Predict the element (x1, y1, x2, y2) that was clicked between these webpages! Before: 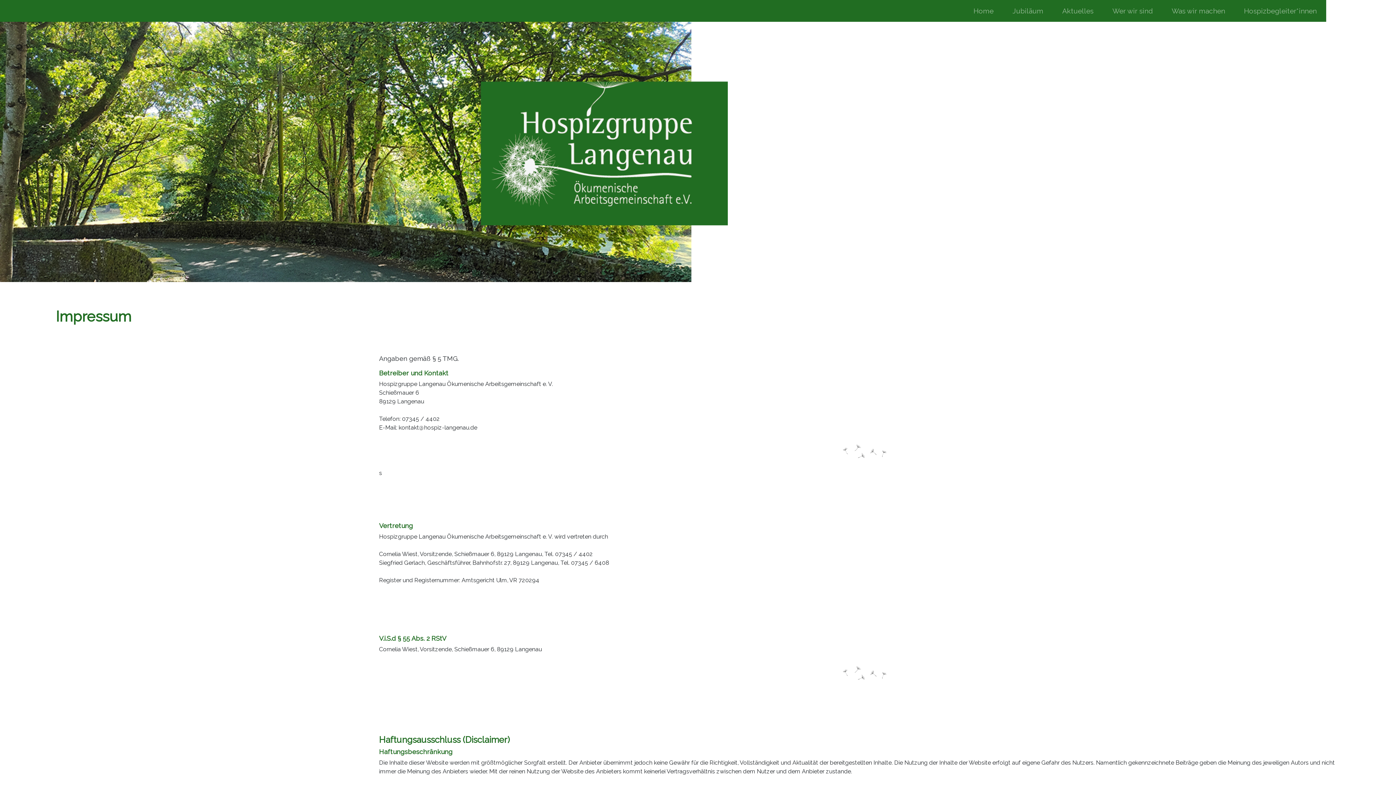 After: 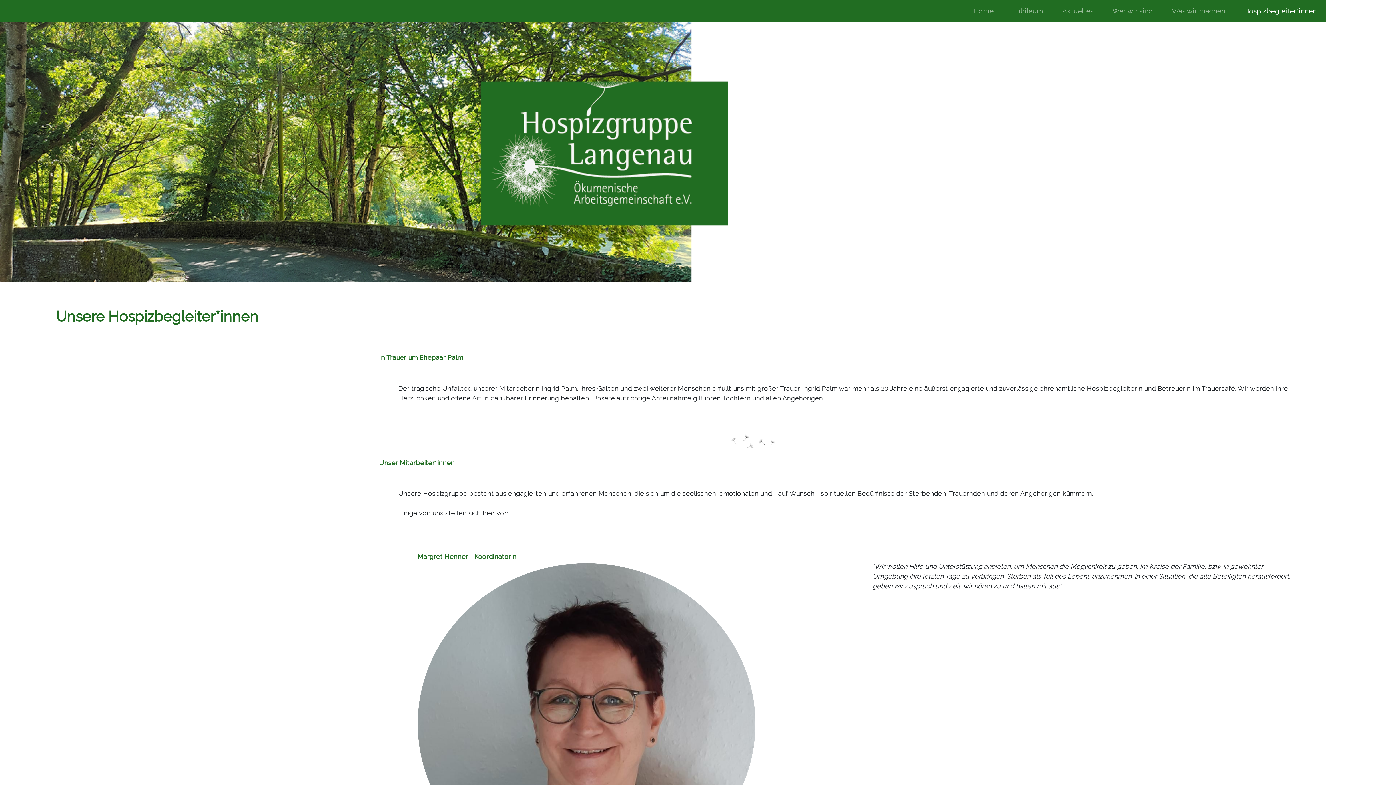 Action: label: Hospizbegleiter*innen bbox: (1241, 2, 1320, 18)